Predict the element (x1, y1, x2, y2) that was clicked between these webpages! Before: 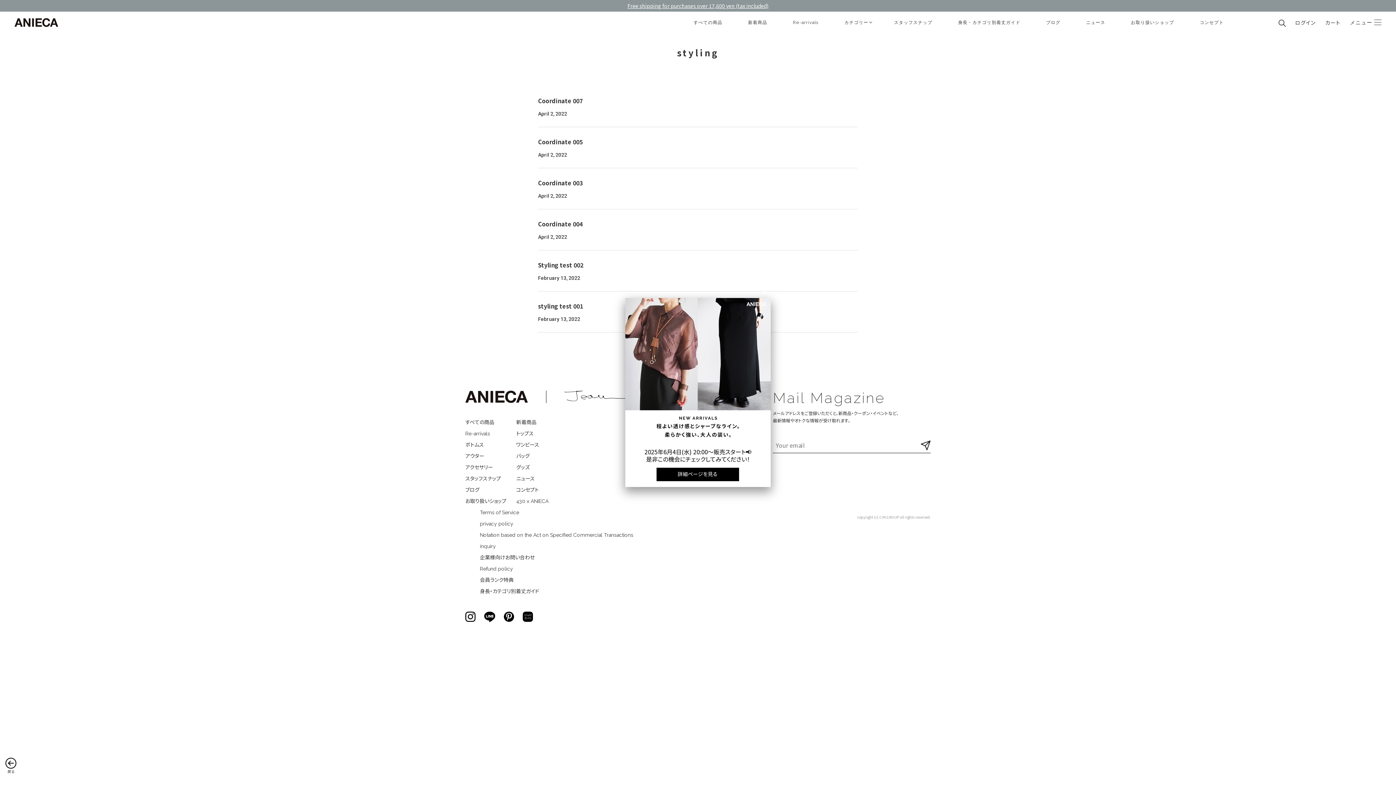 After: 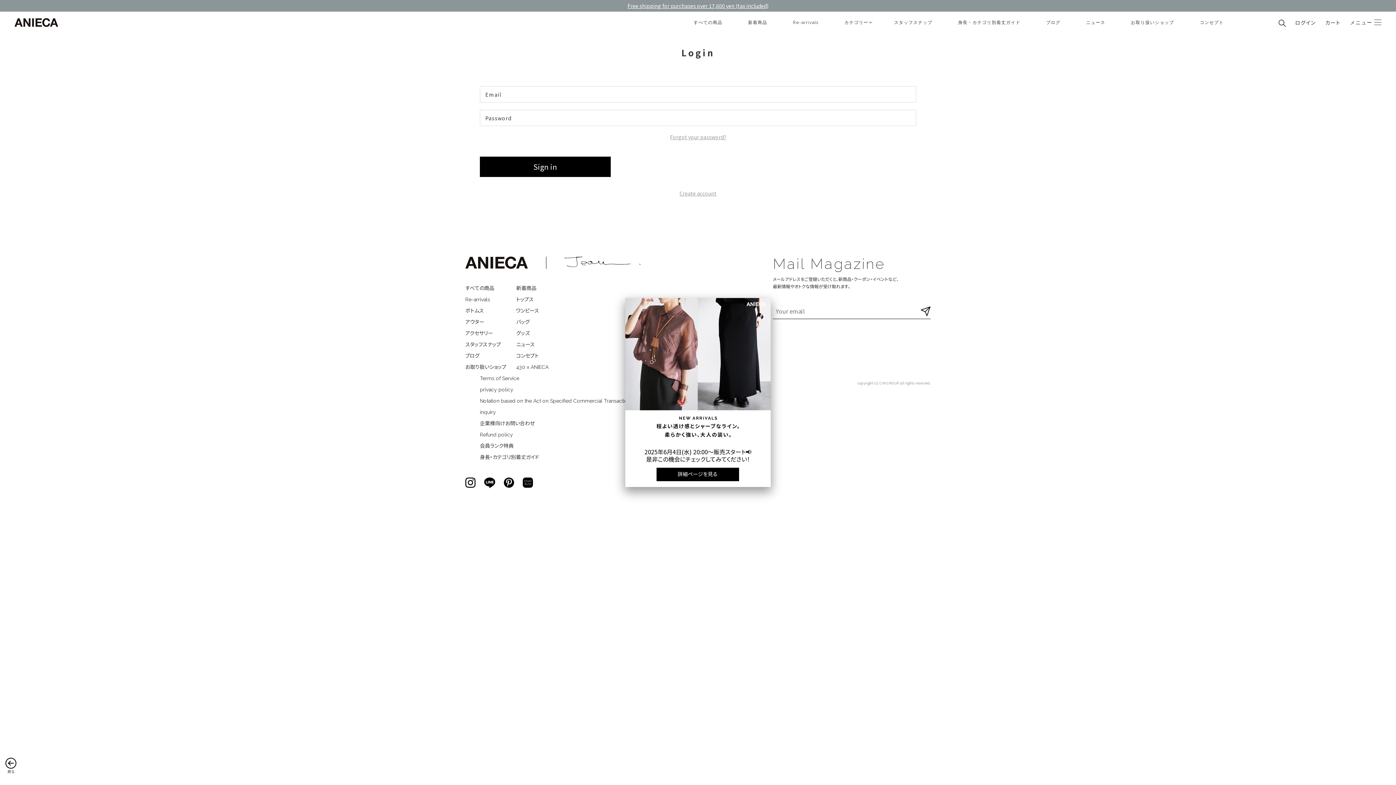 Action: bbox: (1295, 18, 1316, 26) label: ログイン